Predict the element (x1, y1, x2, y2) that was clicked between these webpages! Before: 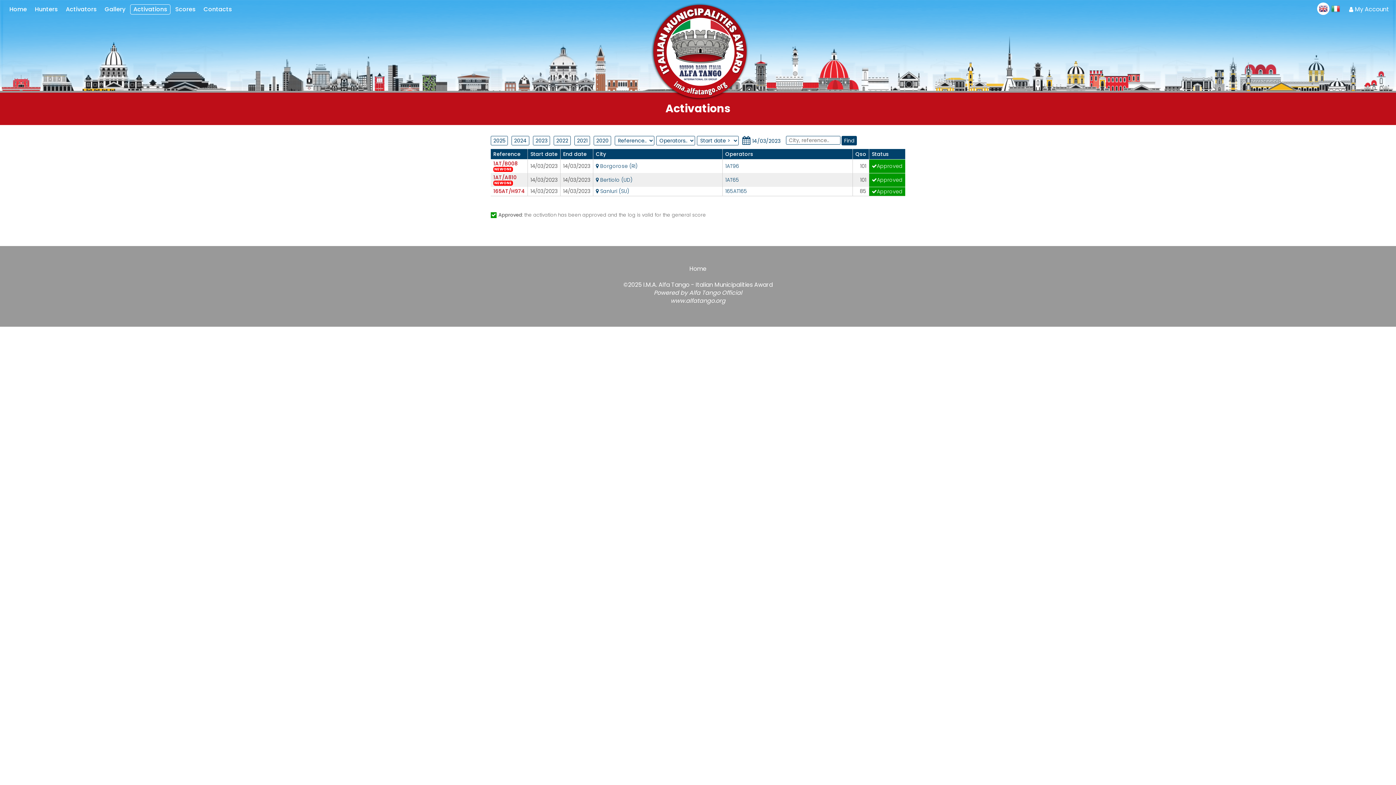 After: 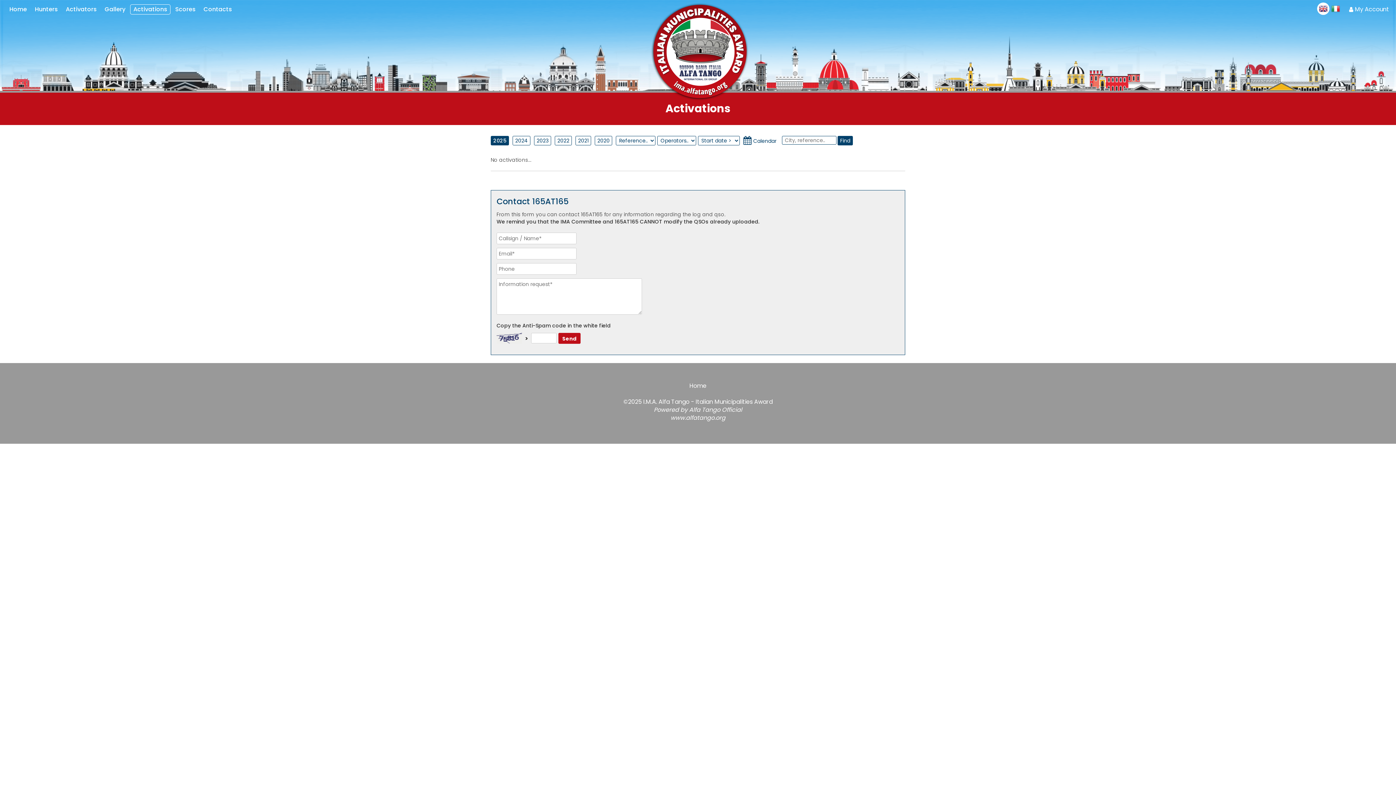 Action: label: 165AT165 bbox: (725, 187, 747, 194)